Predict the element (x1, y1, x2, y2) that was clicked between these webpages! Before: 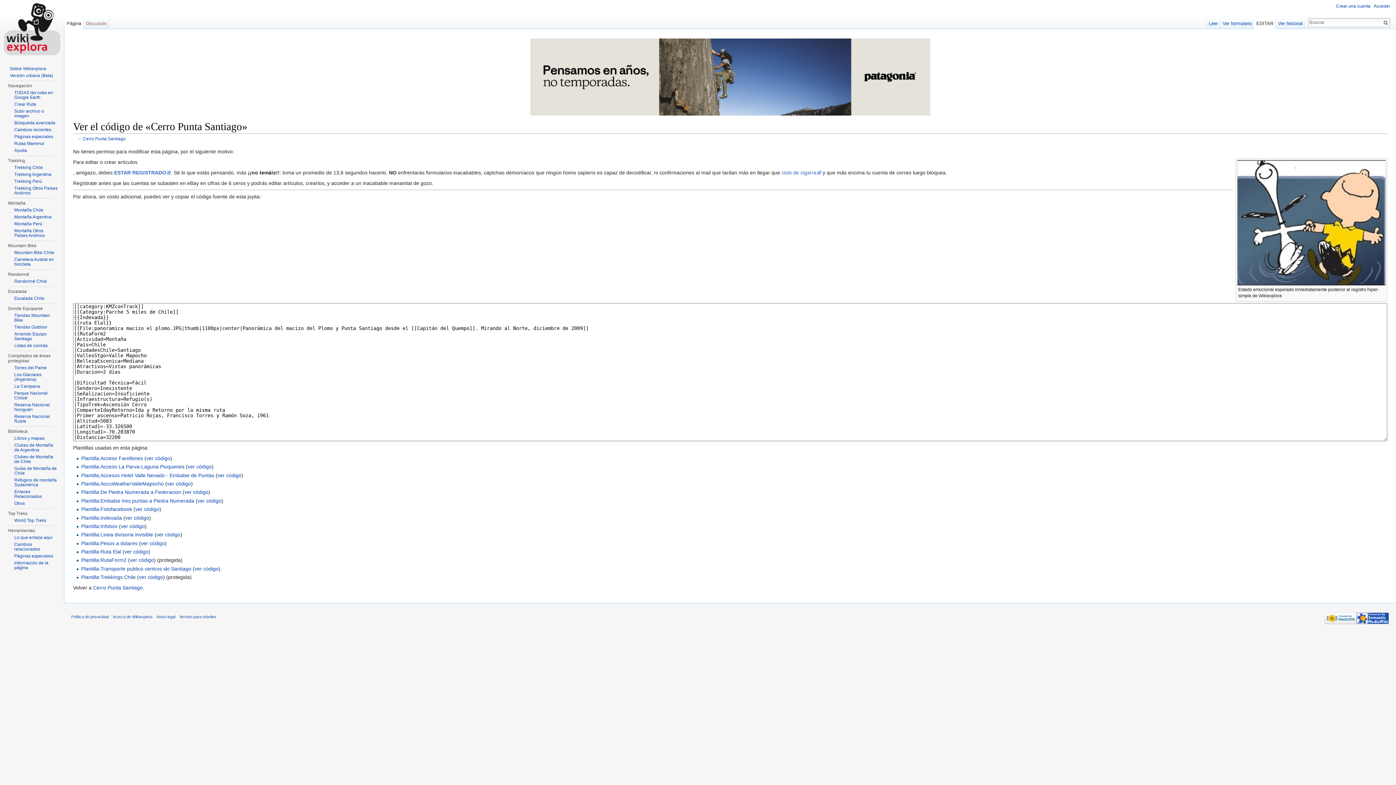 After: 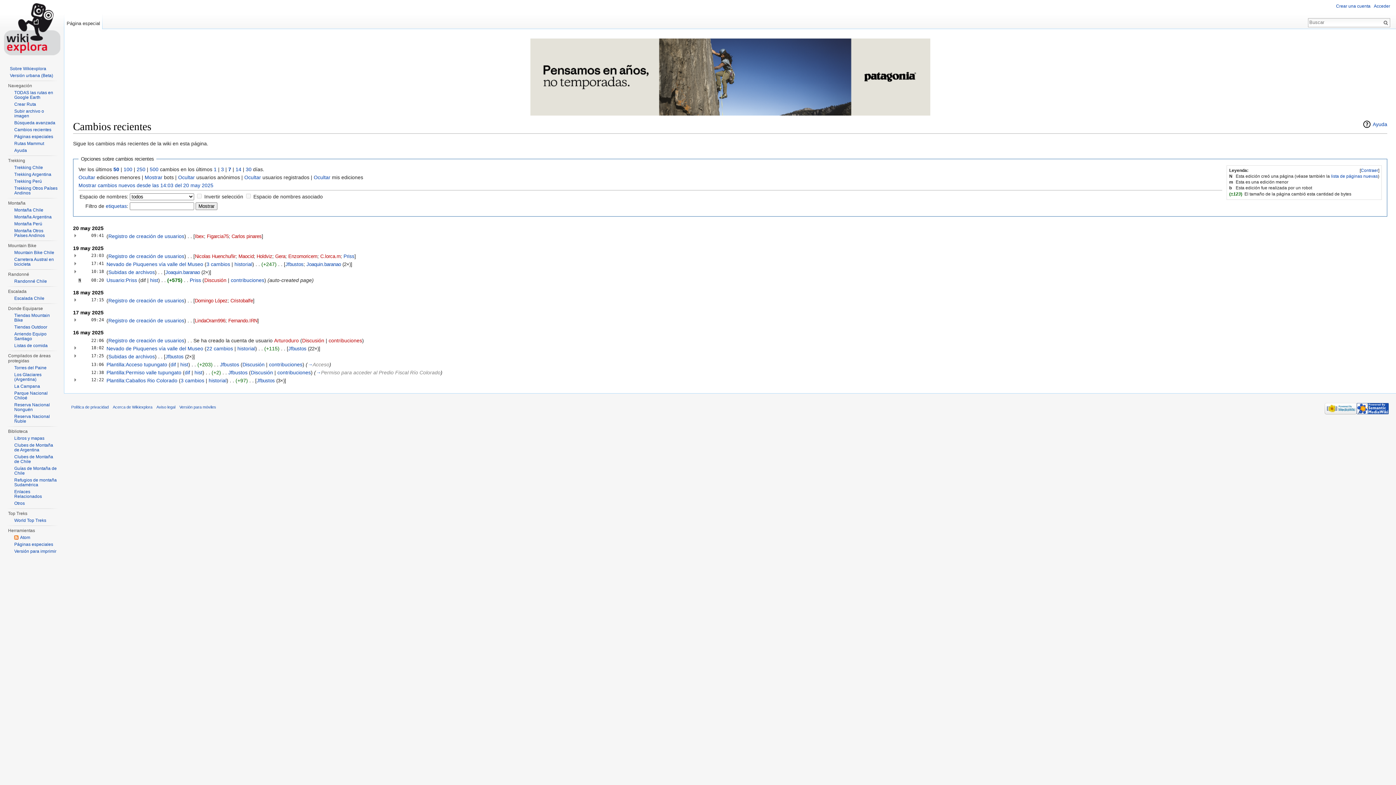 Action: bbox: (14, 127, 51, 132) label: Cambios recientes